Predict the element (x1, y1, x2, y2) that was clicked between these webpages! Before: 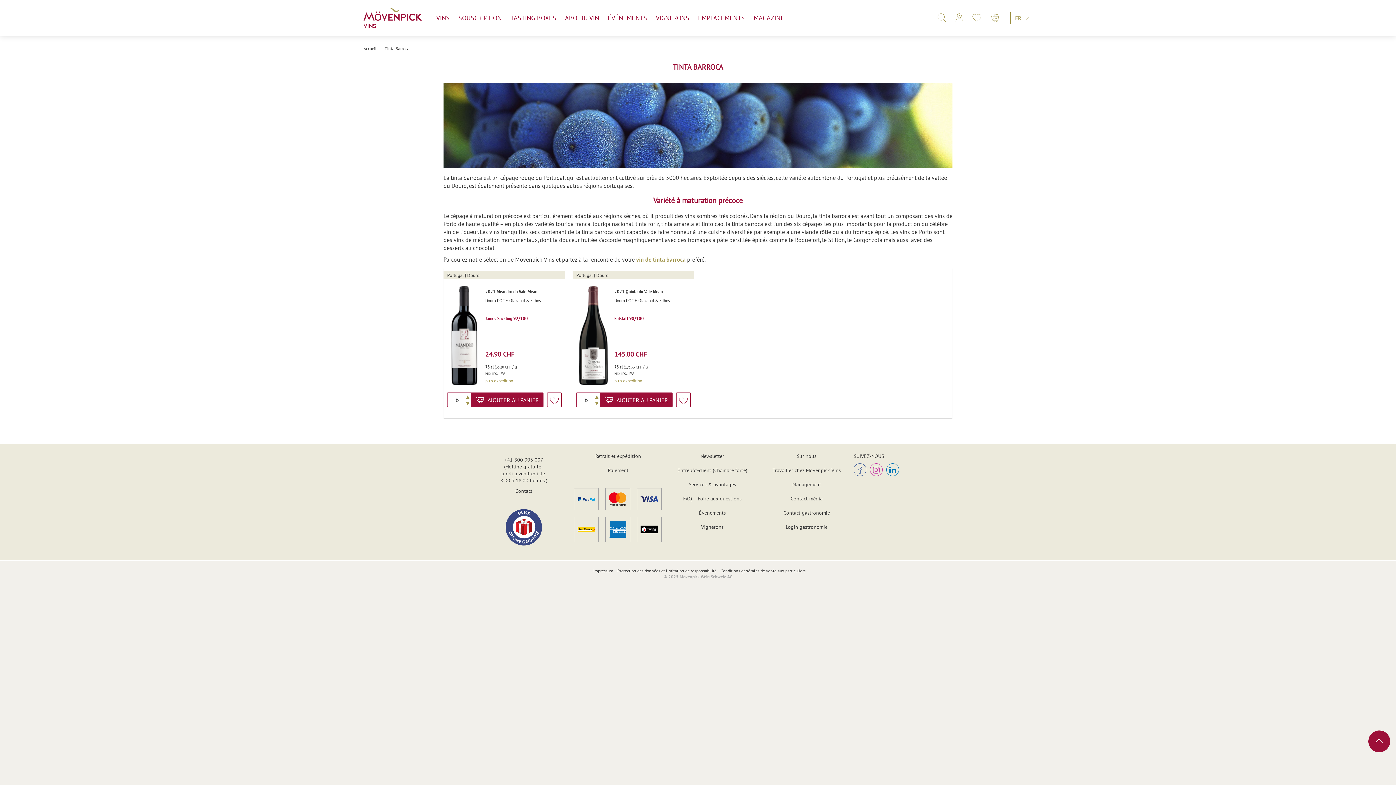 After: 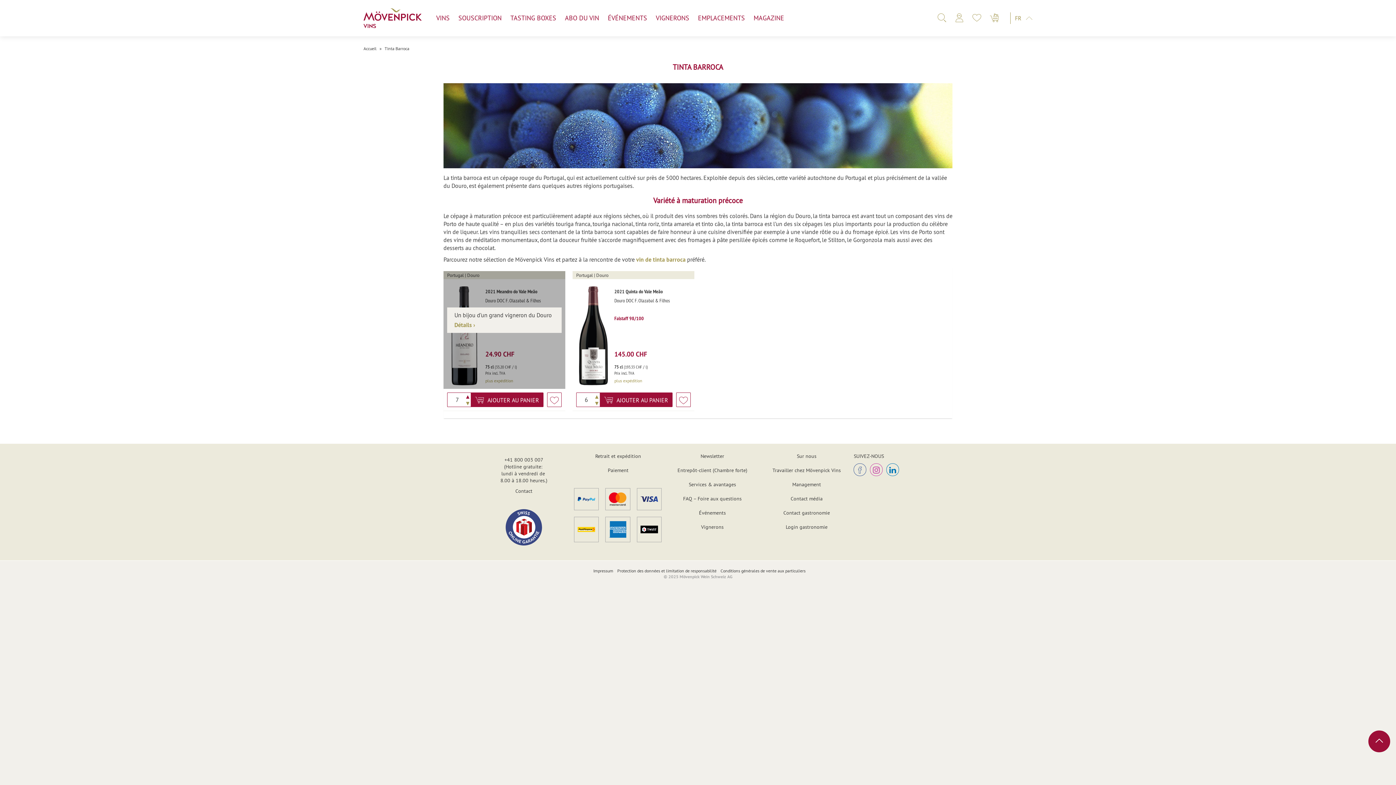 Action: bbox: (465, 392, 470, 400)